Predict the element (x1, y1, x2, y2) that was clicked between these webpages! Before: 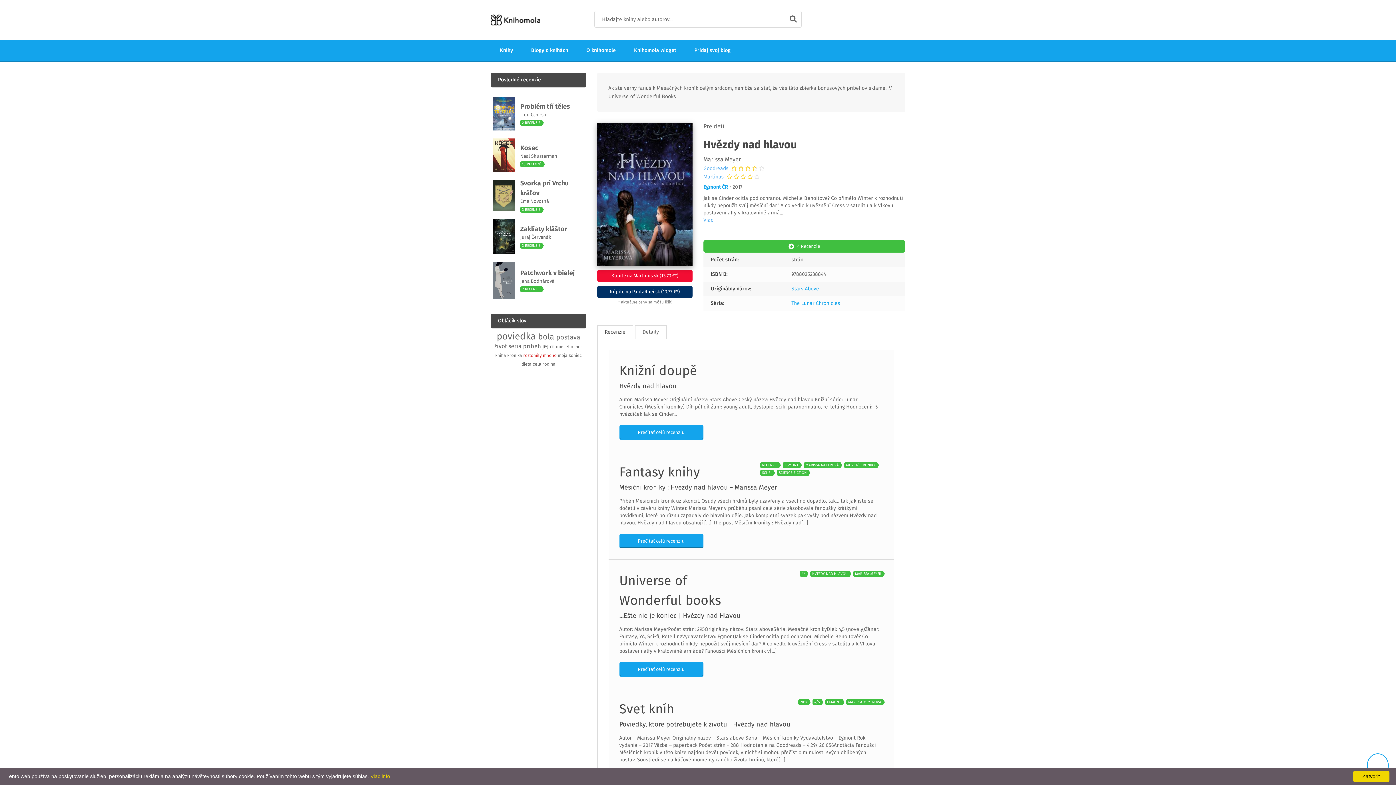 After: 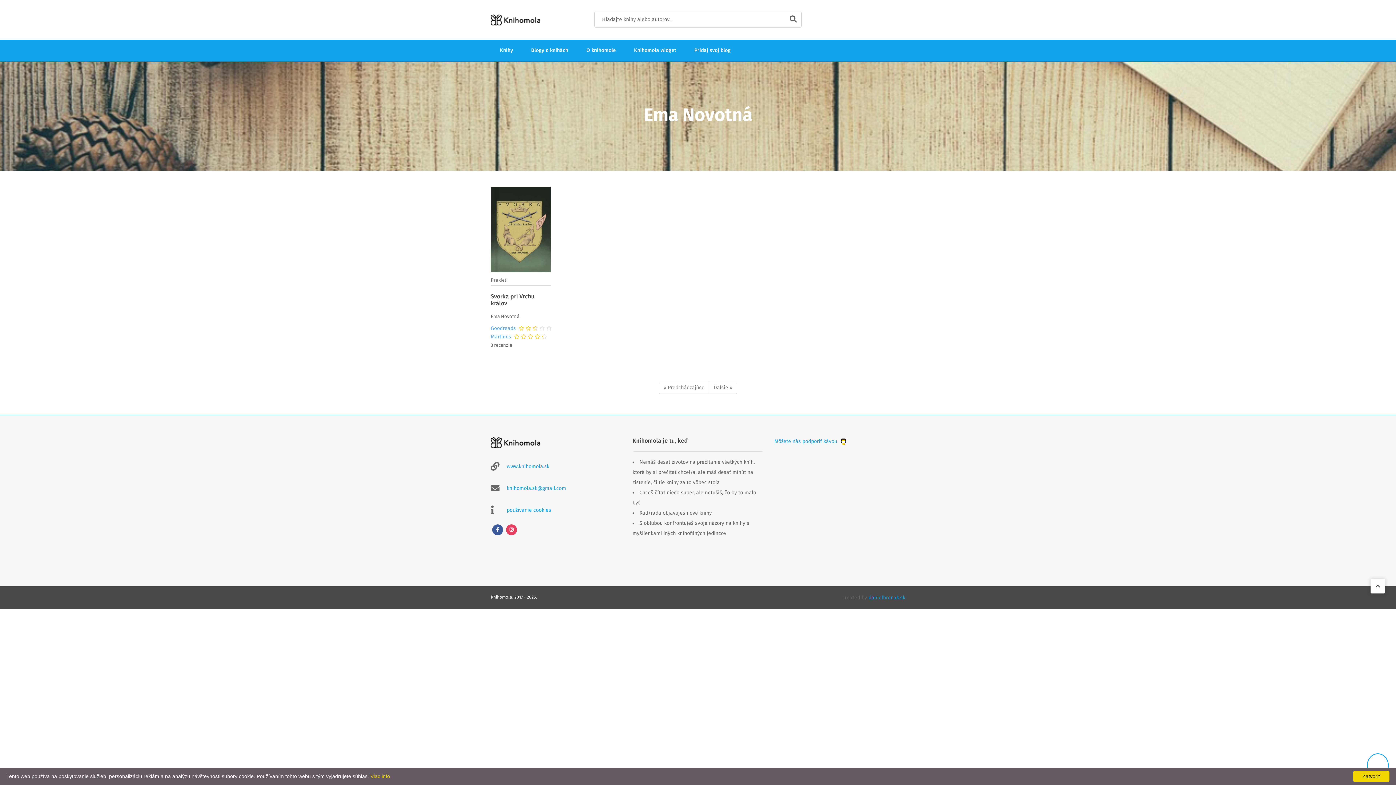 Action: bbox: (520, 198, 586, 204) label: Ema Novotná